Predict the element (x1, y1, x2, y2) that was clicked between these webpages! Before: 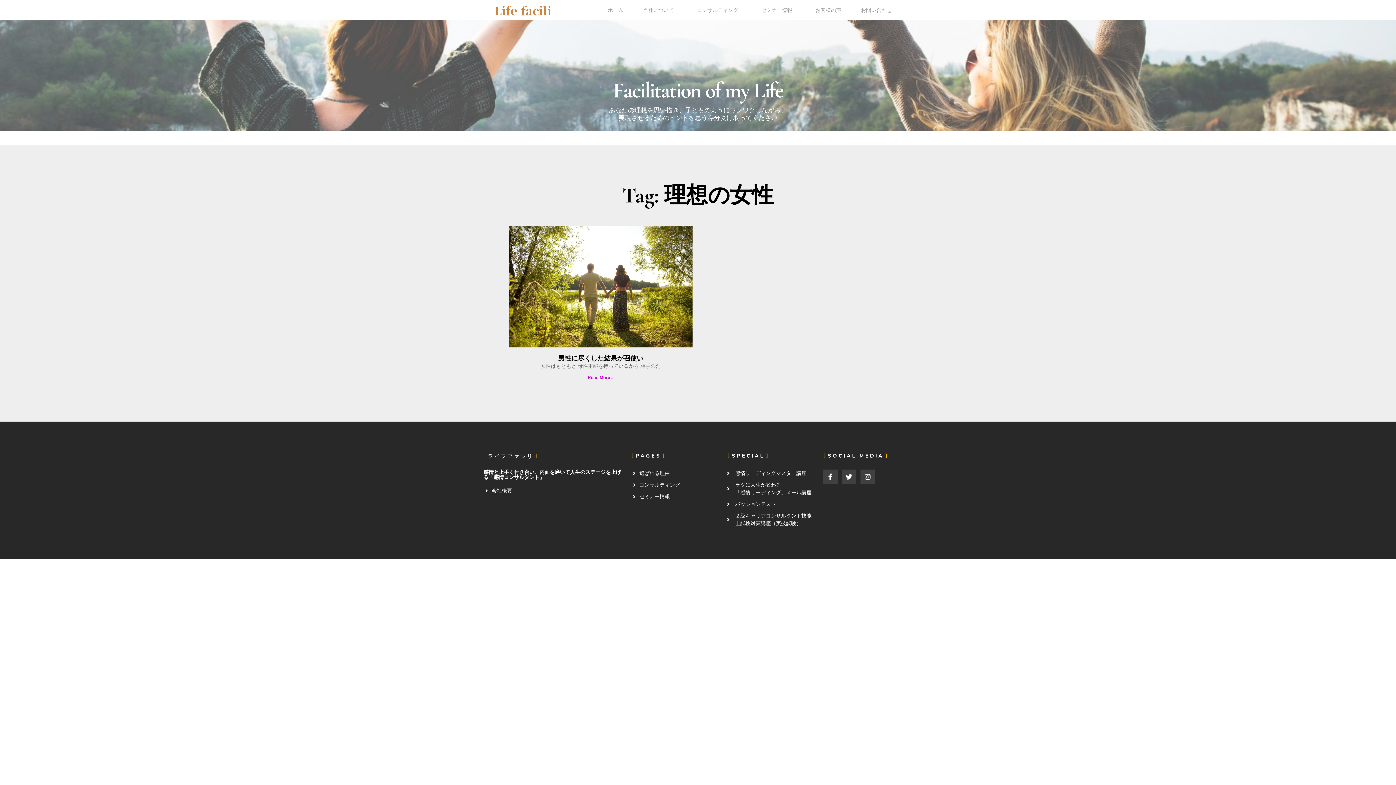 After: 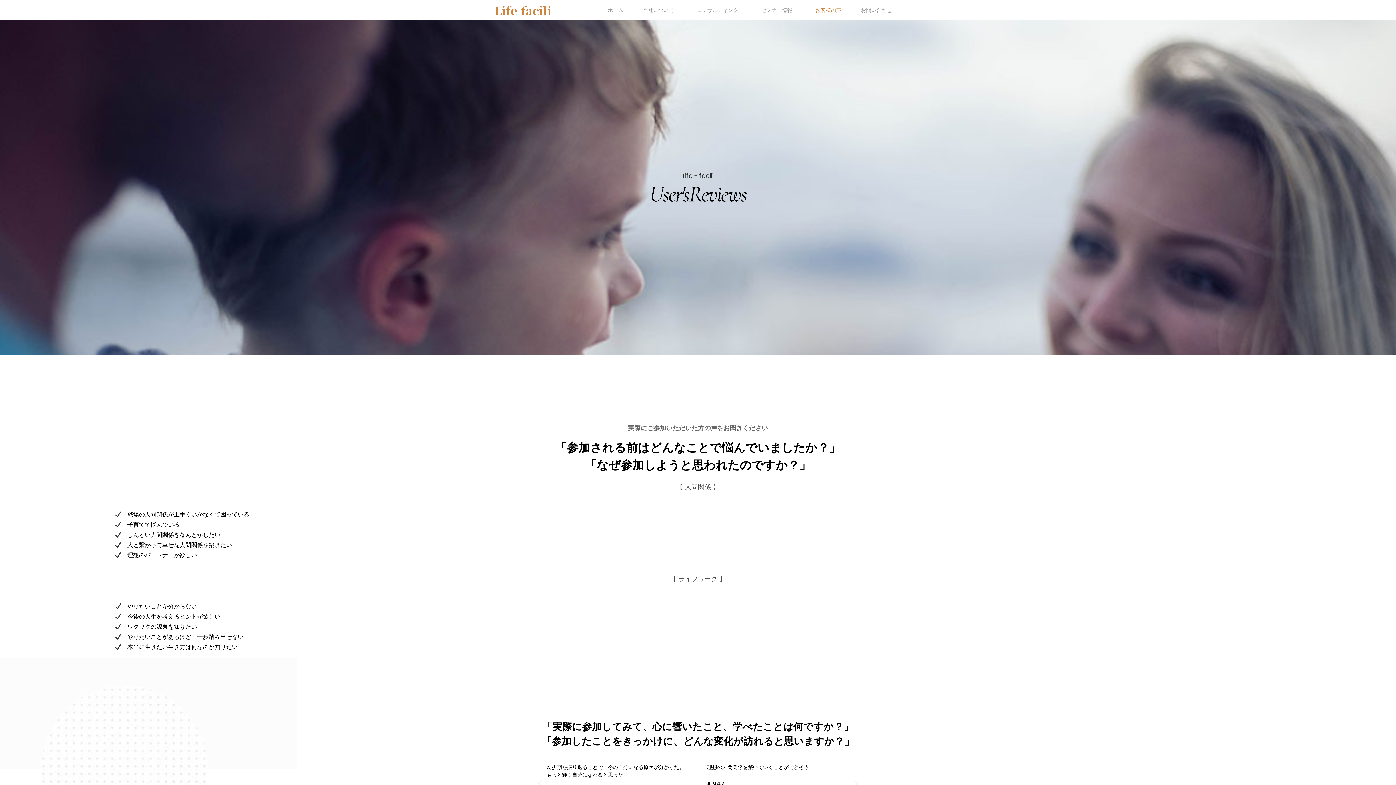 Action: bbox: (805, 3, 851, 16) label: お客様の声